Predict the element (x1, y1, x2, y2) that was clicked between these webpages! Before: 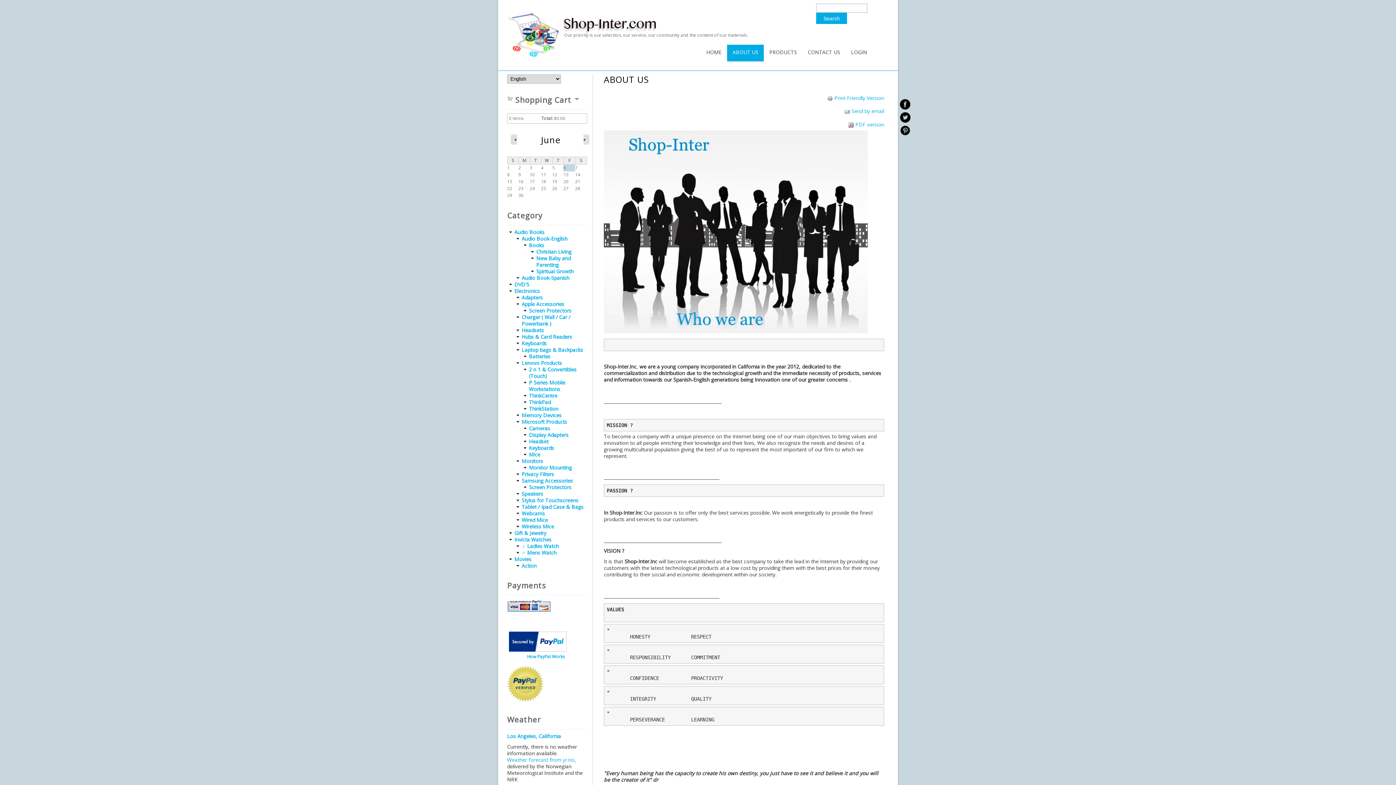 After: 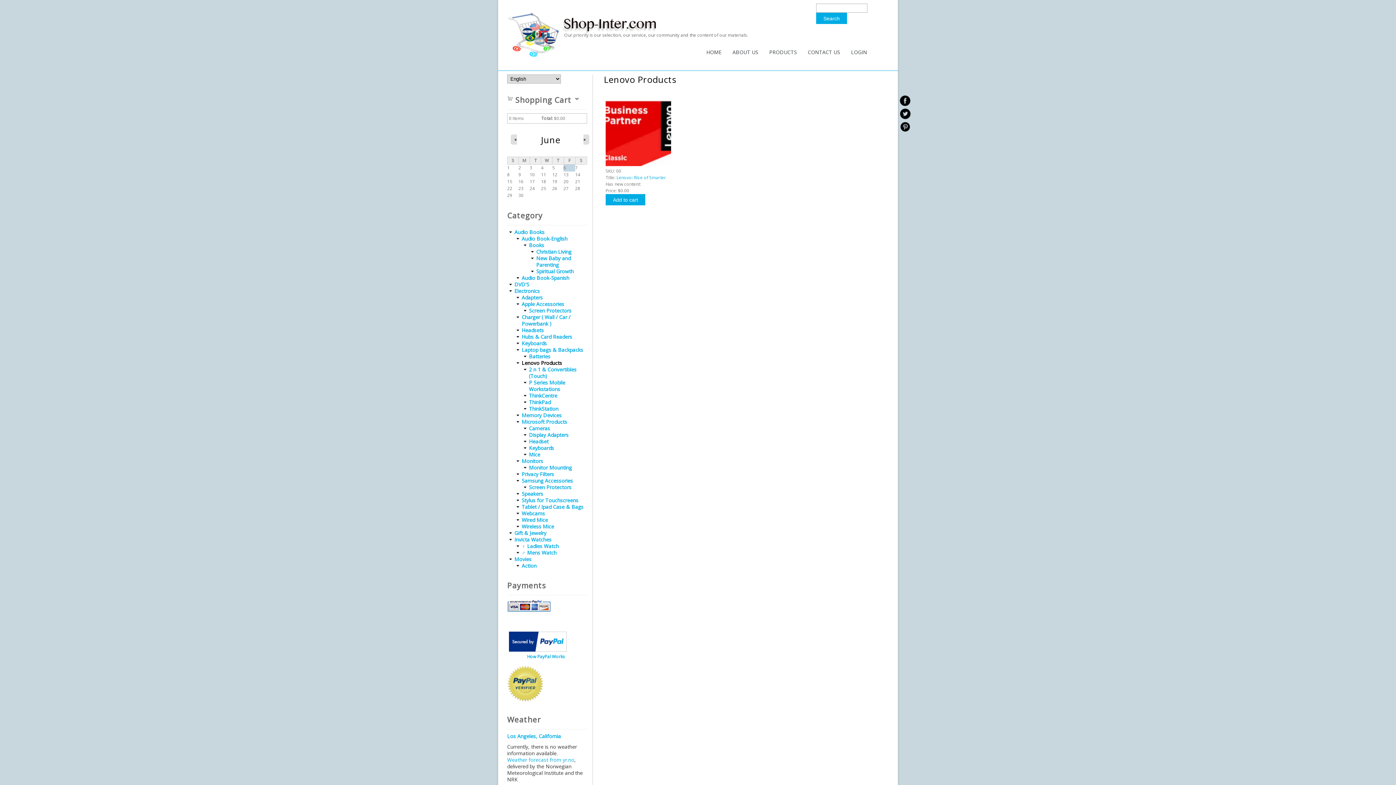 Action: label: Lenovo Products bbox: (521, 359, 562, 366)